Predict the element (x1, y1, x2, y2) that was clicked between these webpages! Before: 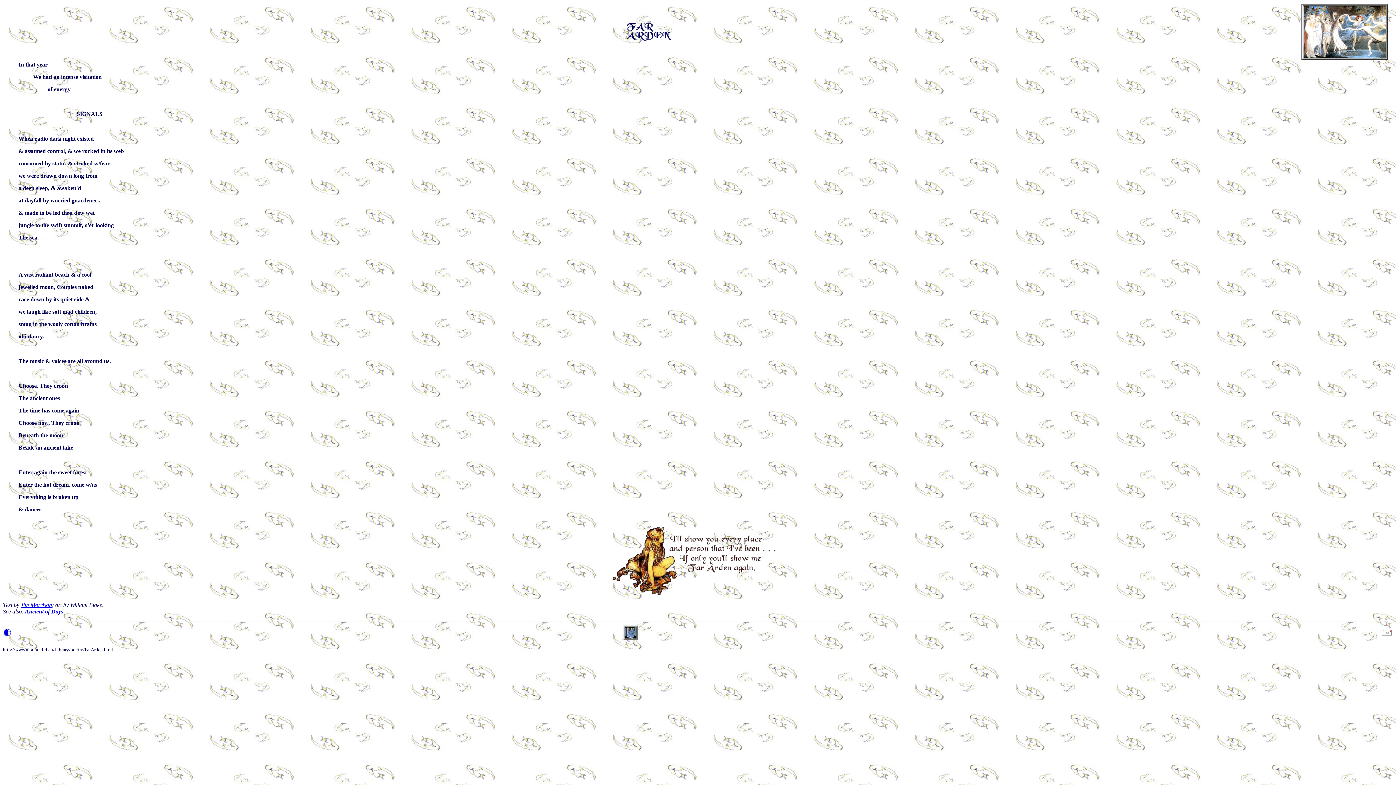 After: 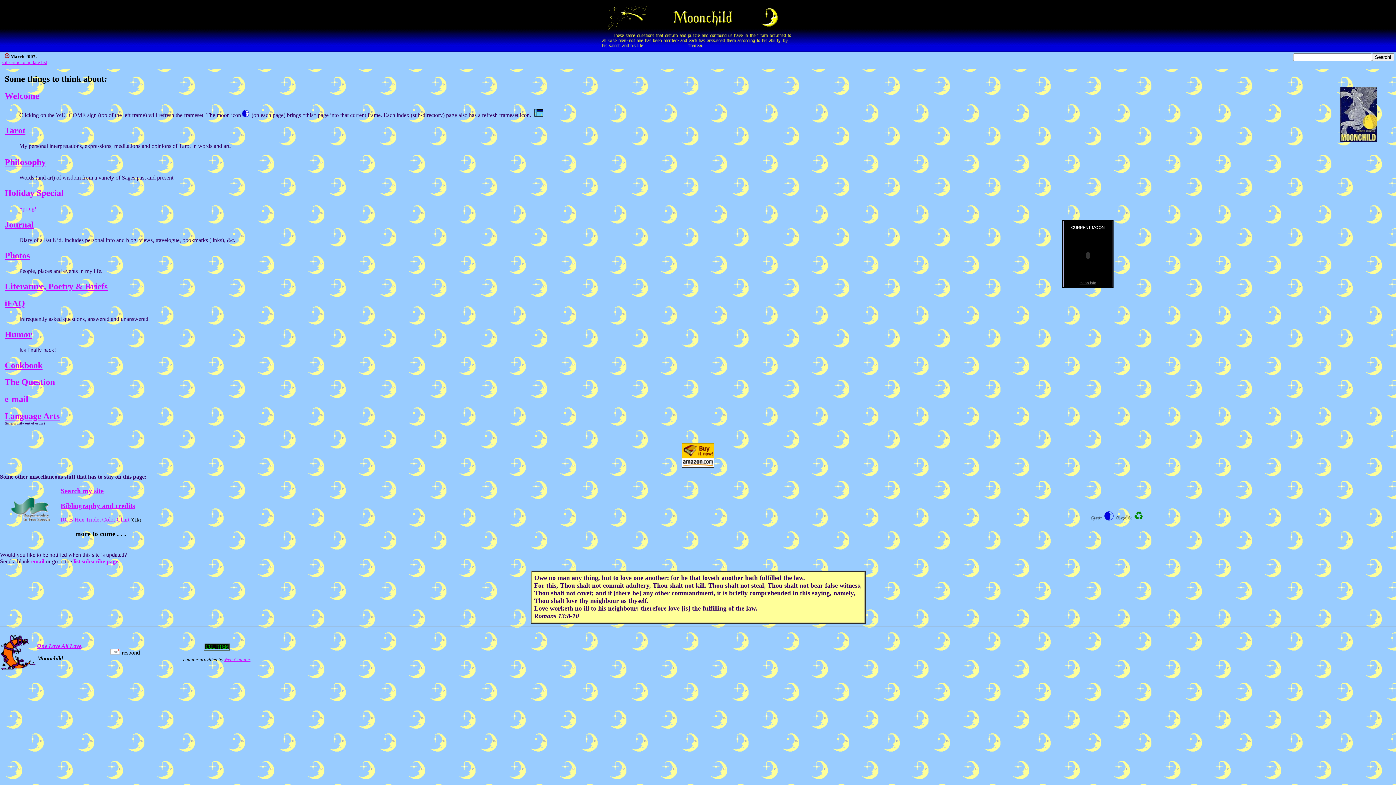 Action: bbox: (4, 631, 10, 637)